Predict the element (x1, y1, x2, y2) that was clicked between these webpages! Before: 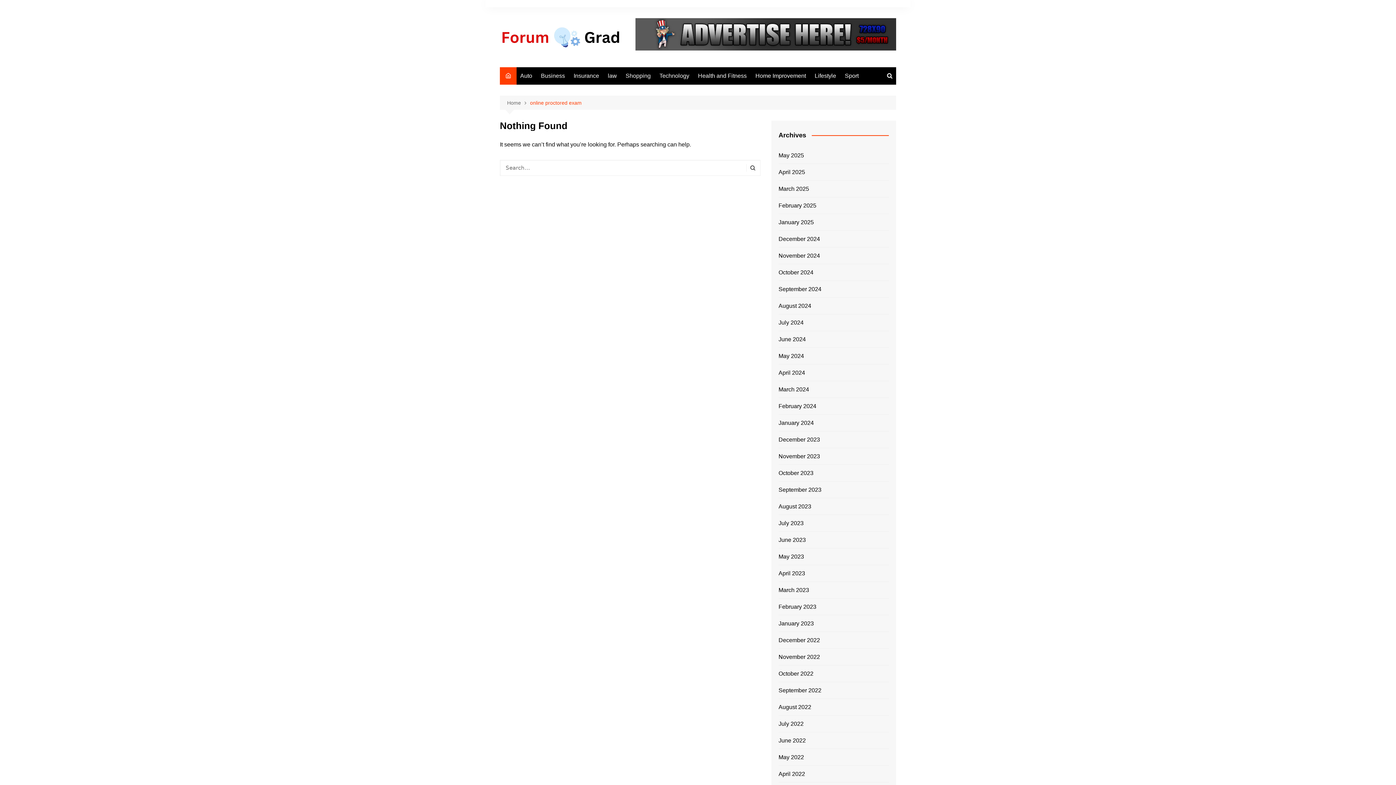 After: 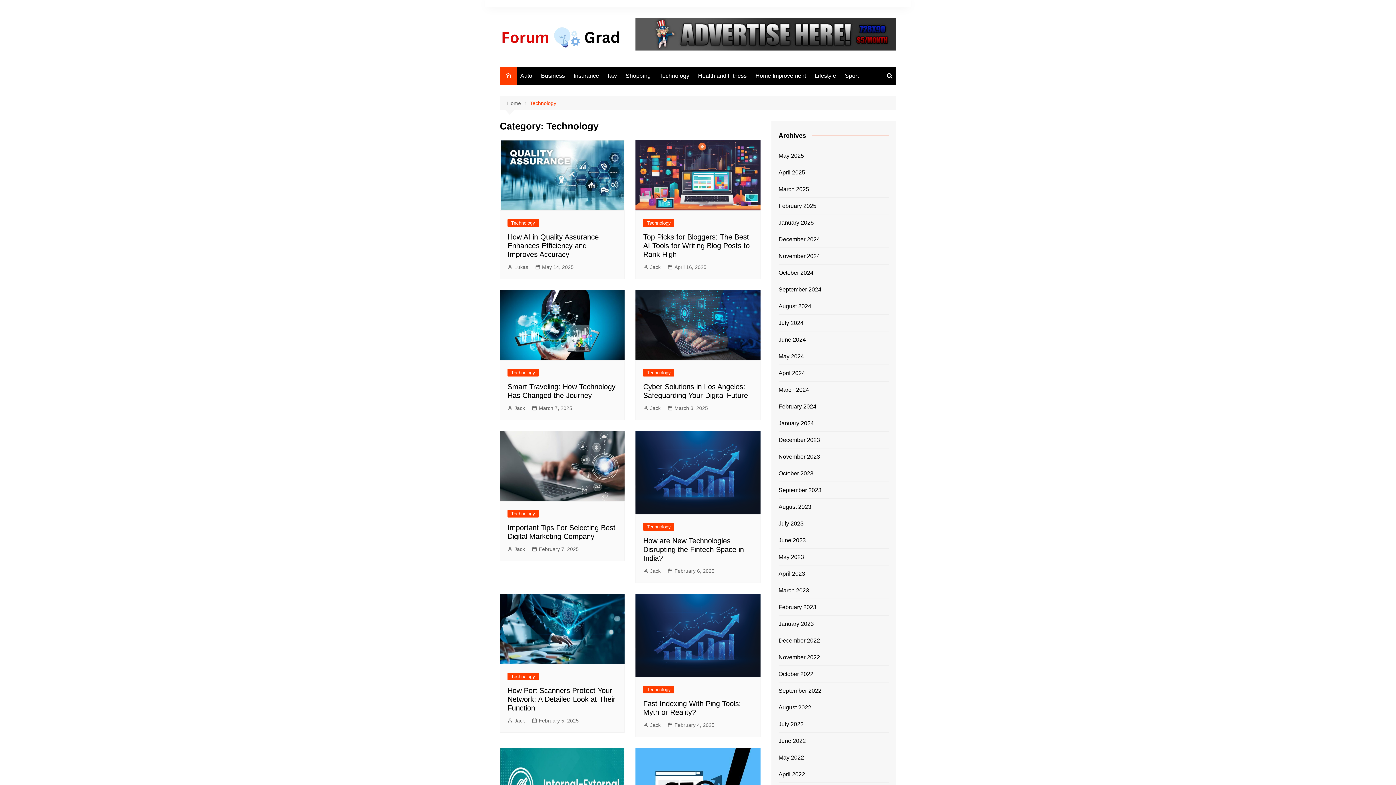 Action: bbox: (656, 67, 693, 84) label: Technology